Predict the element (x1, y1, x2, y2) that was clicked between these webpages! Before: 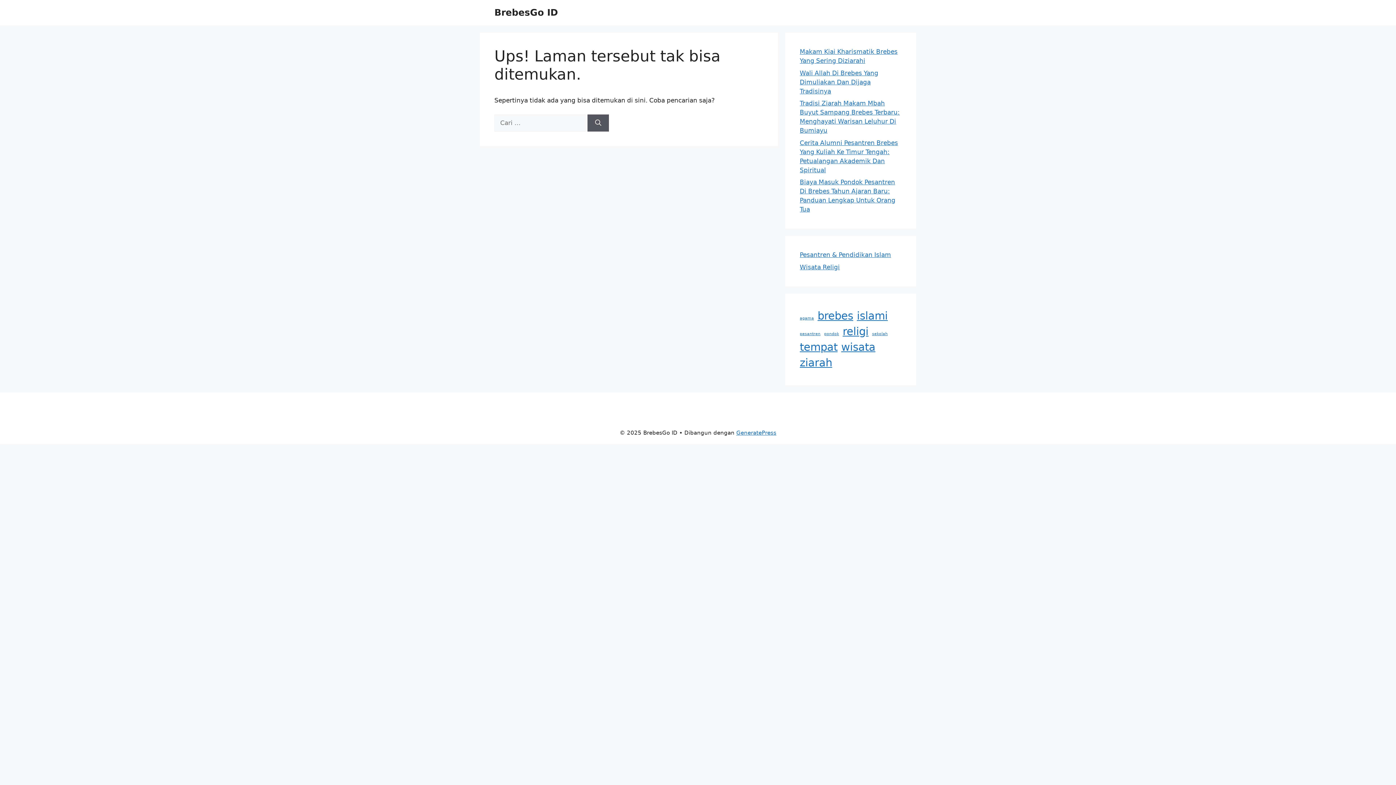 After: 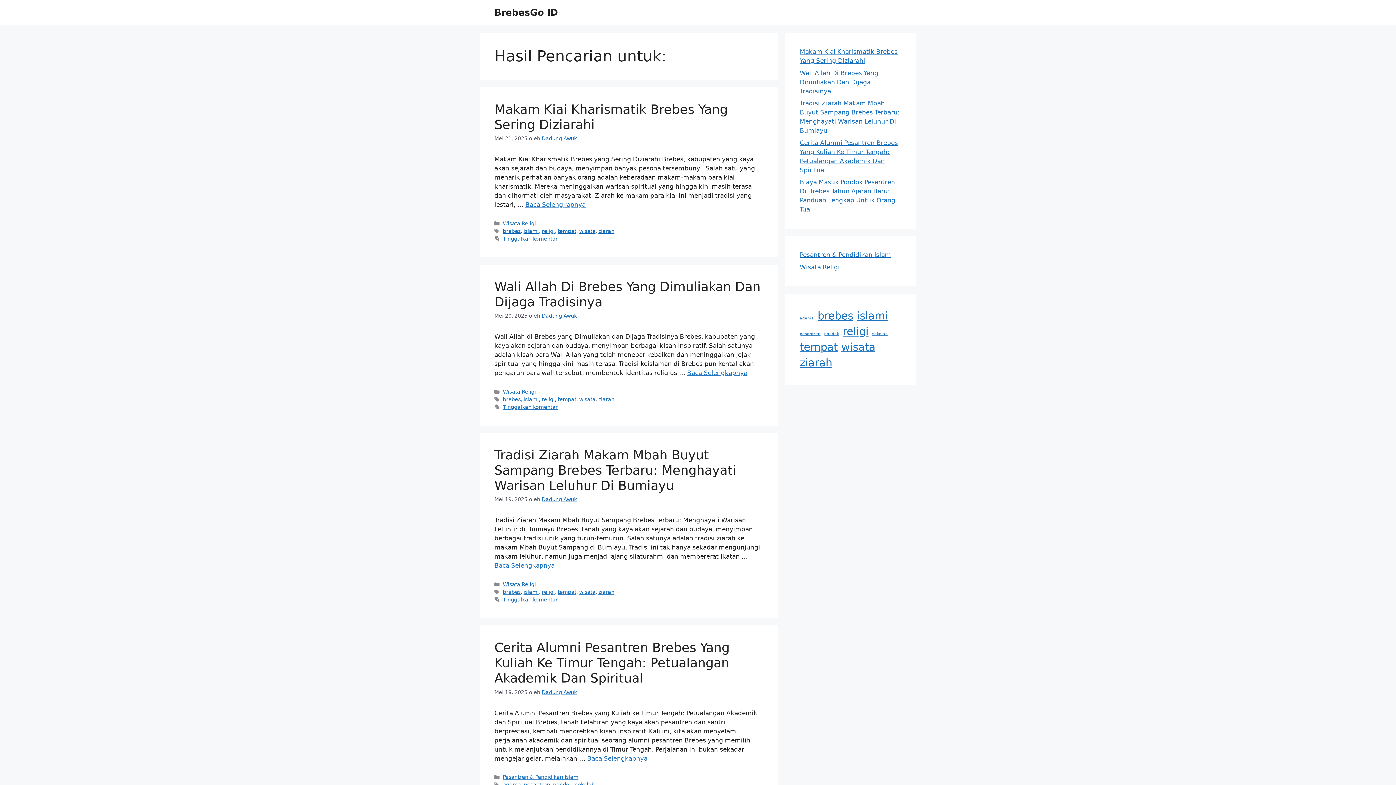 Action: bbox: (587, 114, 609, 131) label: Cari